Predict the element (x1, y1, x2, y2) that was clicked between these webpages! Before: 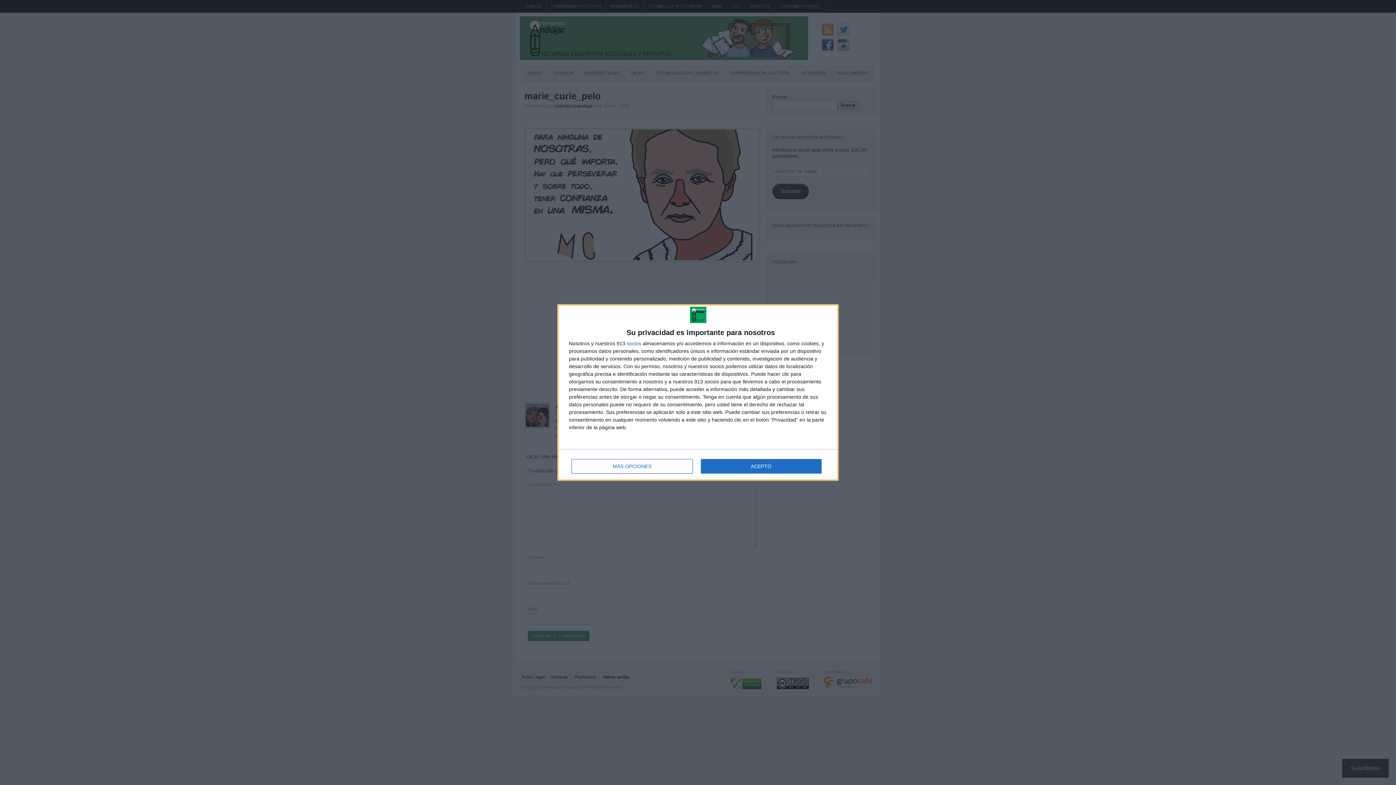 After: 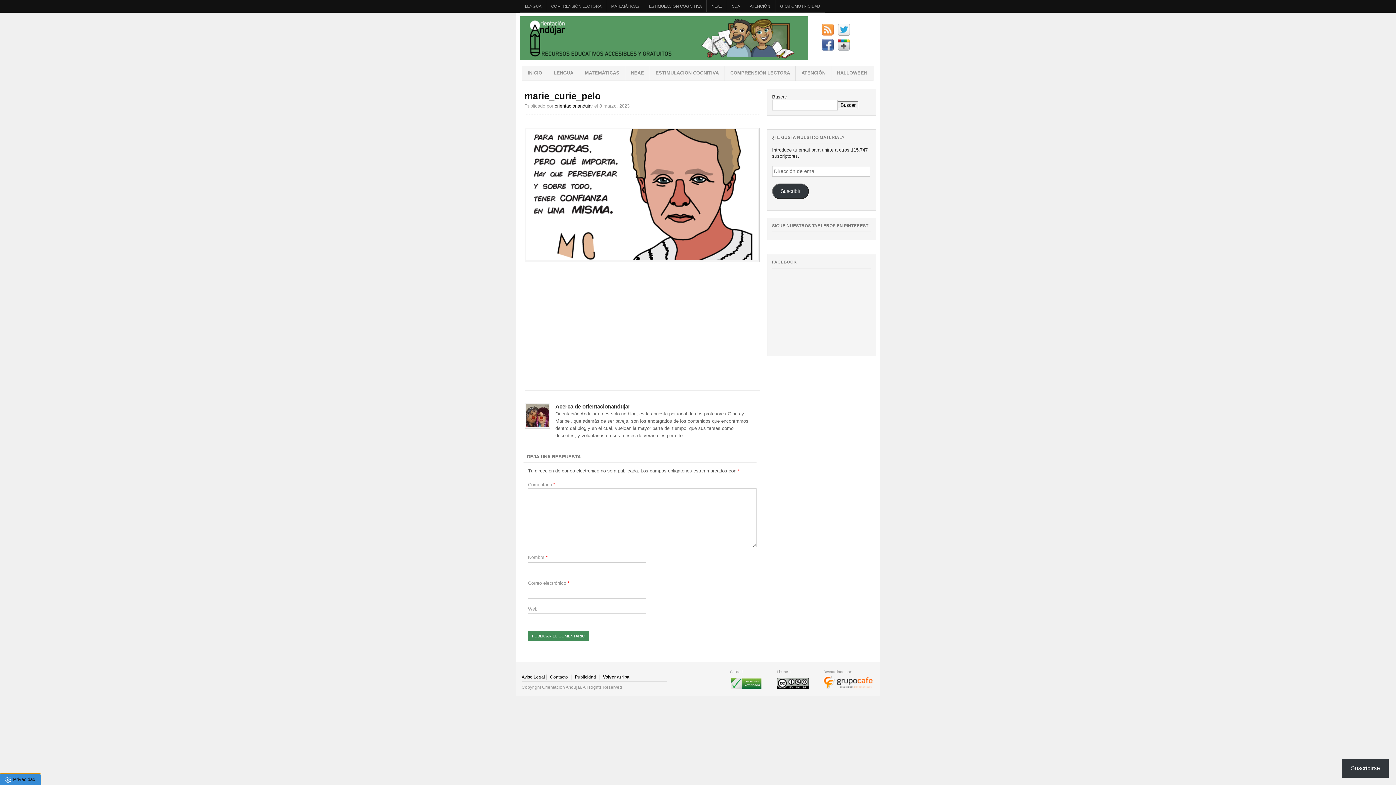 Action: label: ACEPTO bbox: (700, 459, 821, 473)